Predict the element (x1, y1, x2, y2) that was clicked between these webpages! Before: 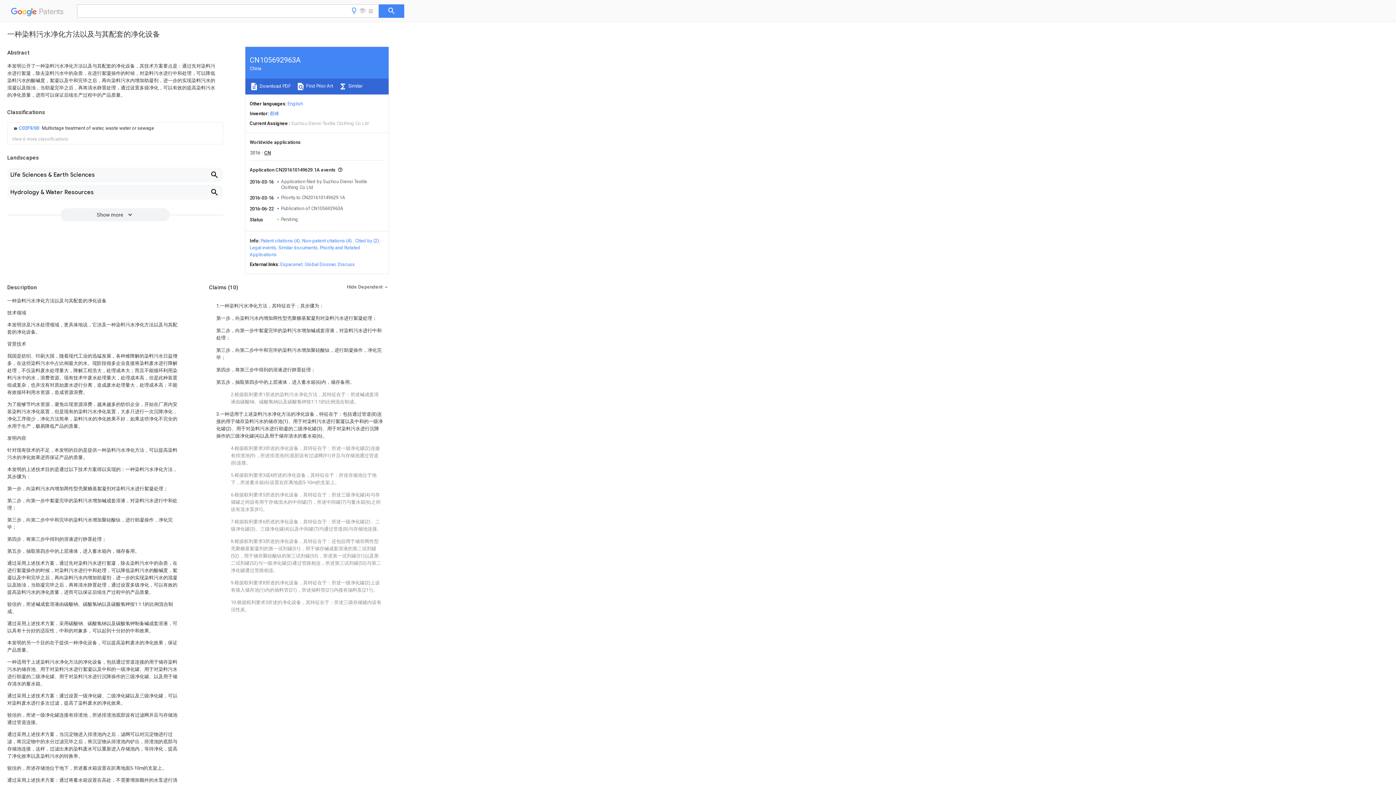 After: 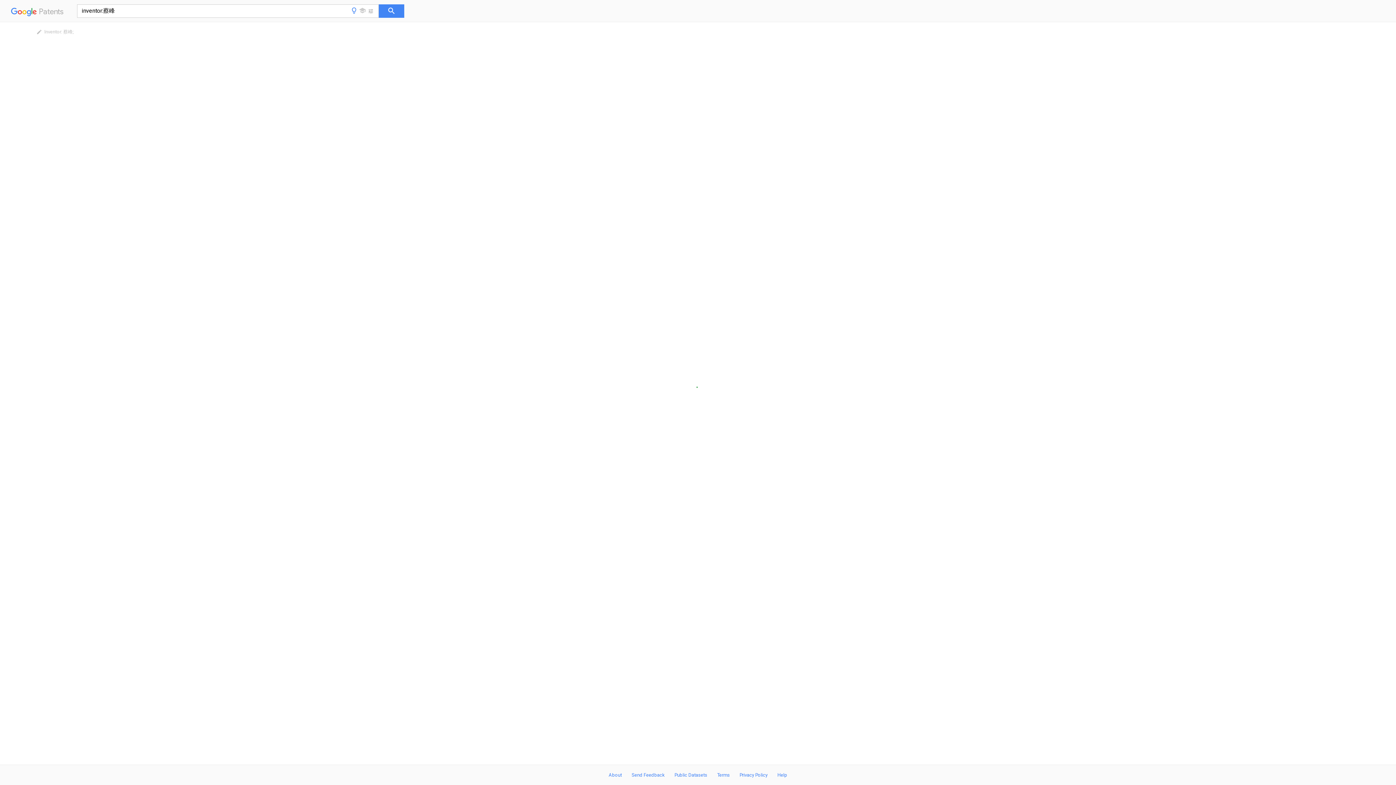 Action: bbox: (269, 110, 279, 116) label: 蔡峰